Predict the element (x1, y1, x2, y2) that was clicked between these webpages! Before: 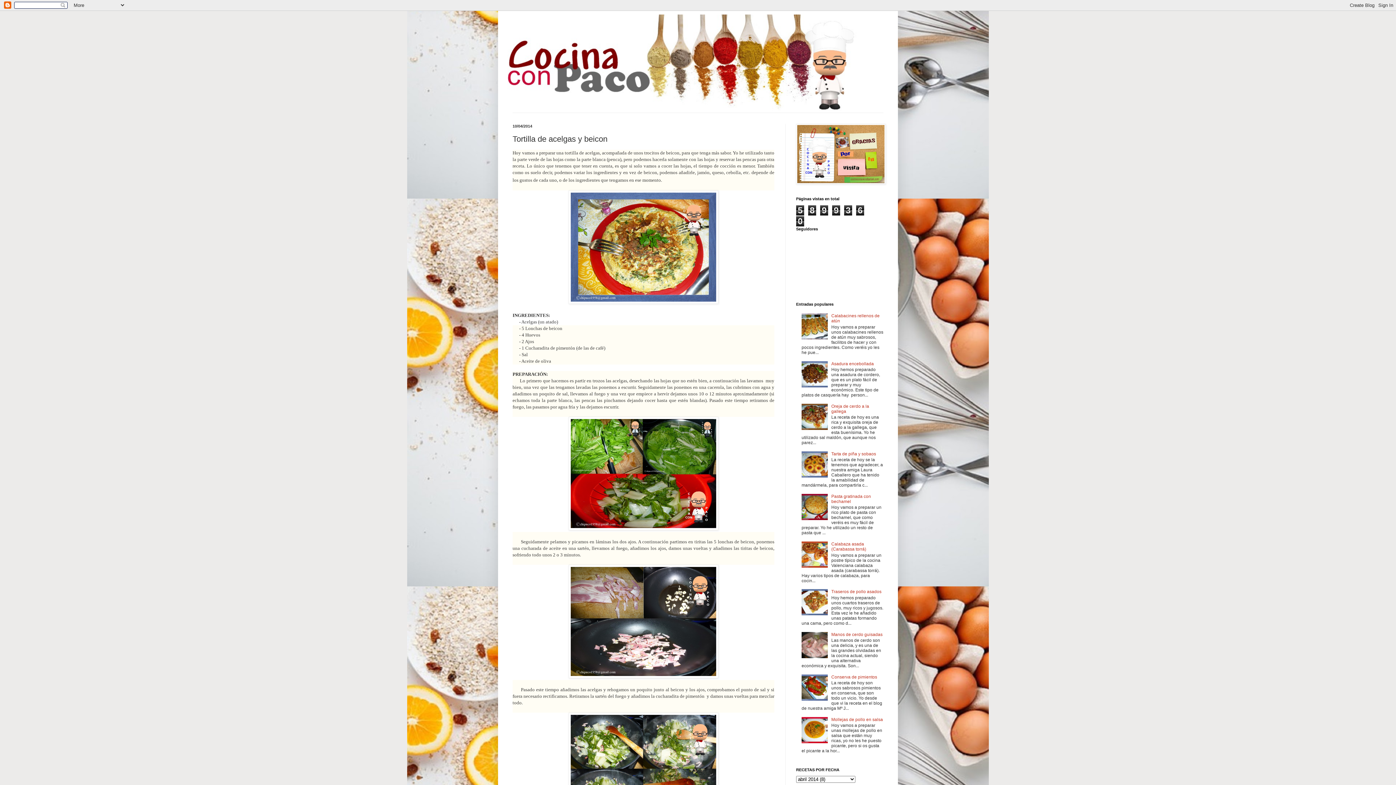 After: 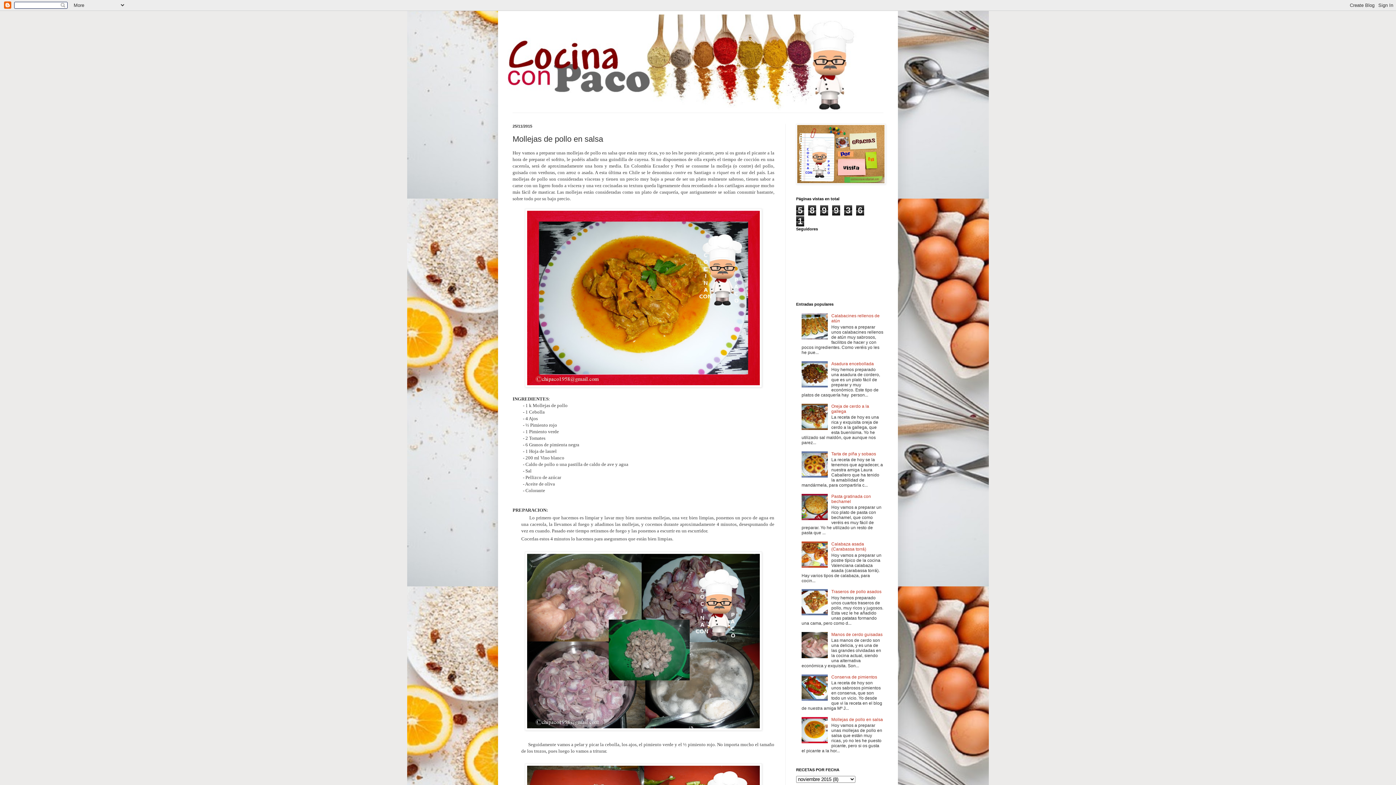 Action: bbox: (831, 717, 883, 722) label: Mollejas de pollo en salsa